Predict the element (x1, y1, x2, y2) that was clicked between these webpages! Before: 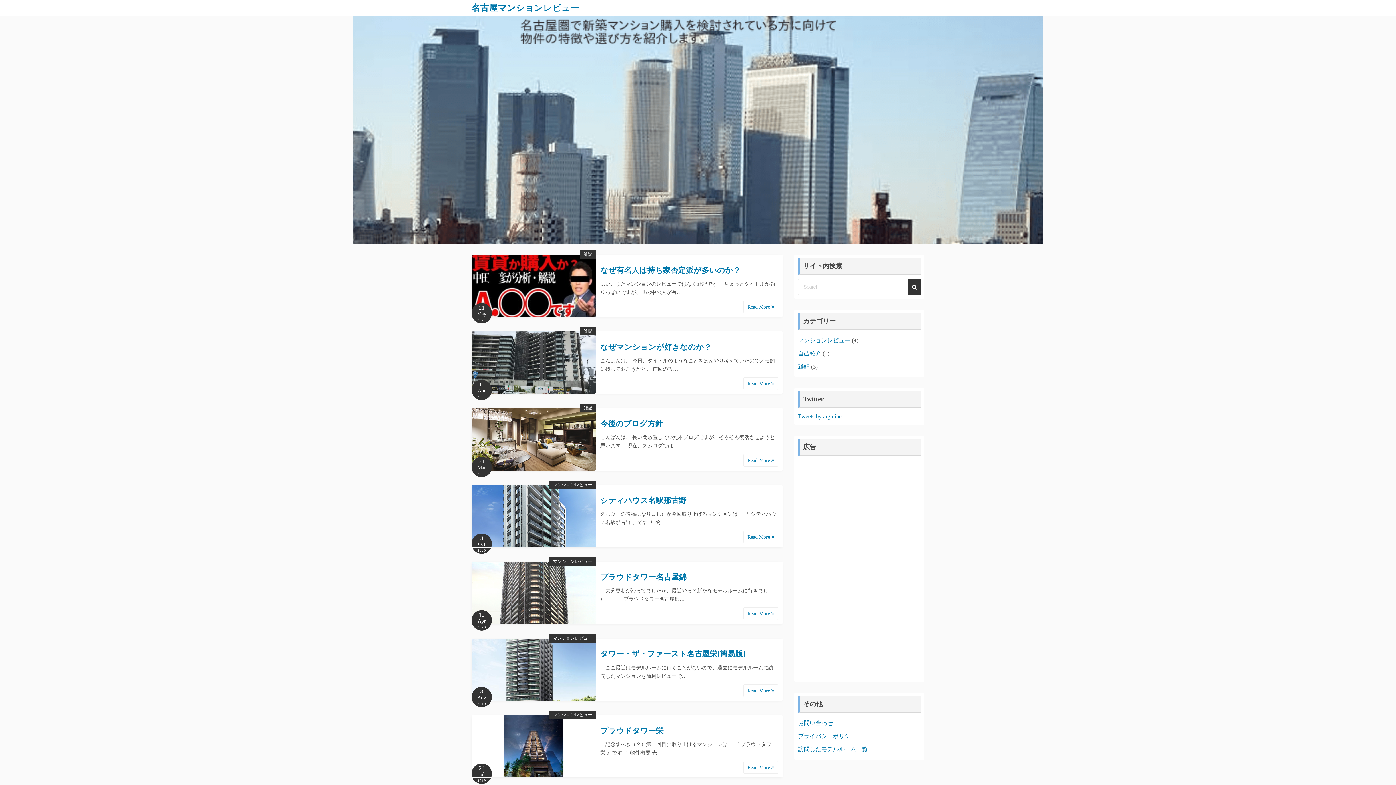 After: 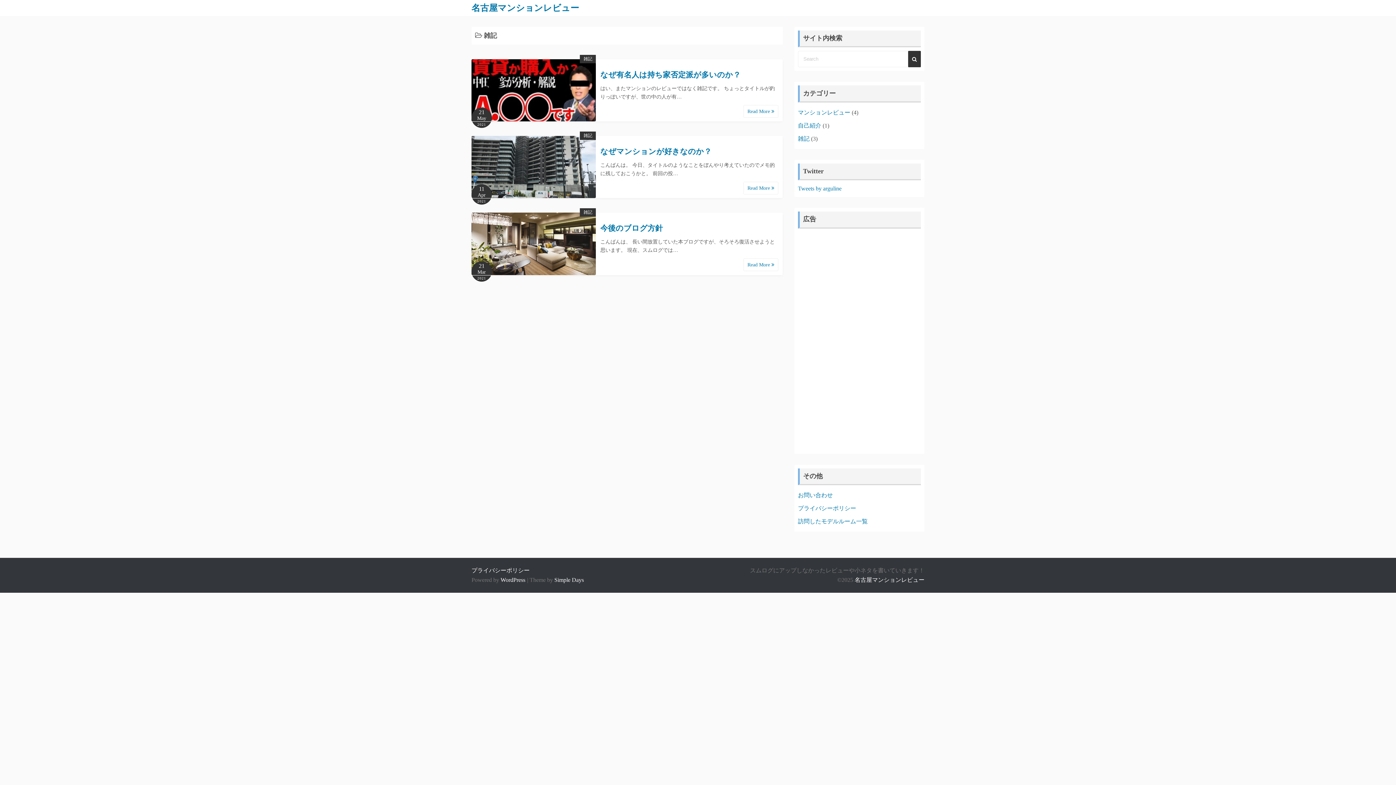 Action: bbox: (580, 327, 596, 335) label: 雑記